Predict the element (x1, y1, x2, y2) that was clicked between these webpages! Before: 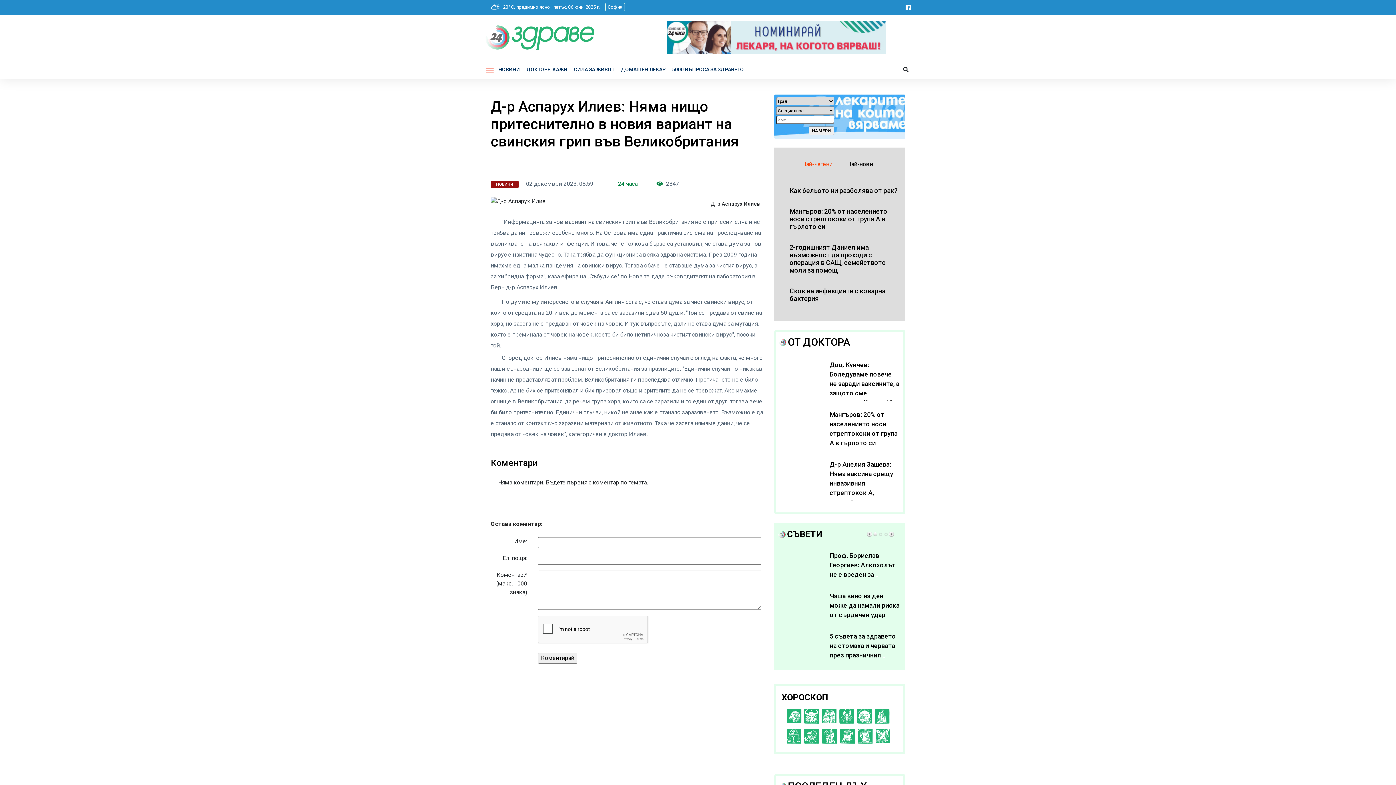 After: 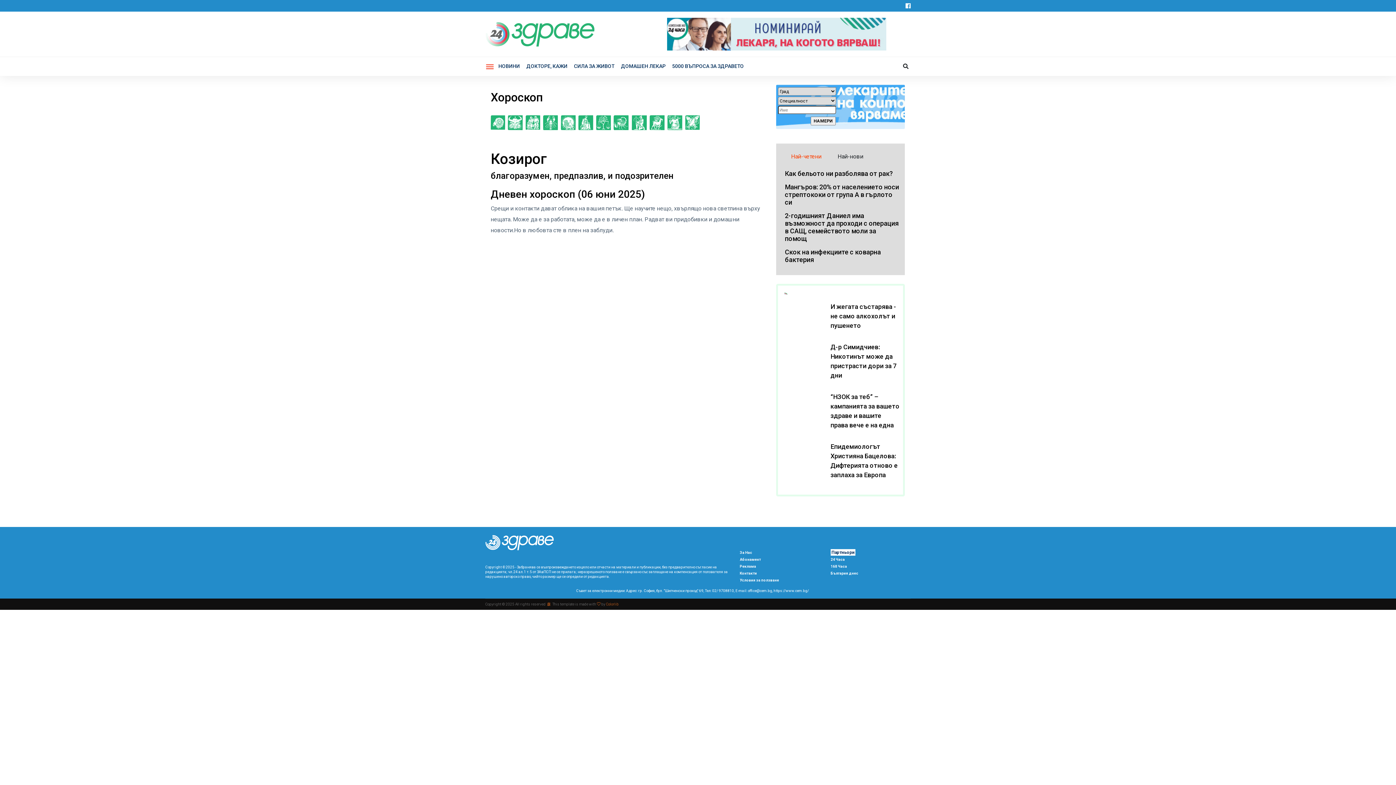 Action: label: L bbox: (840, 729, 858, 744)